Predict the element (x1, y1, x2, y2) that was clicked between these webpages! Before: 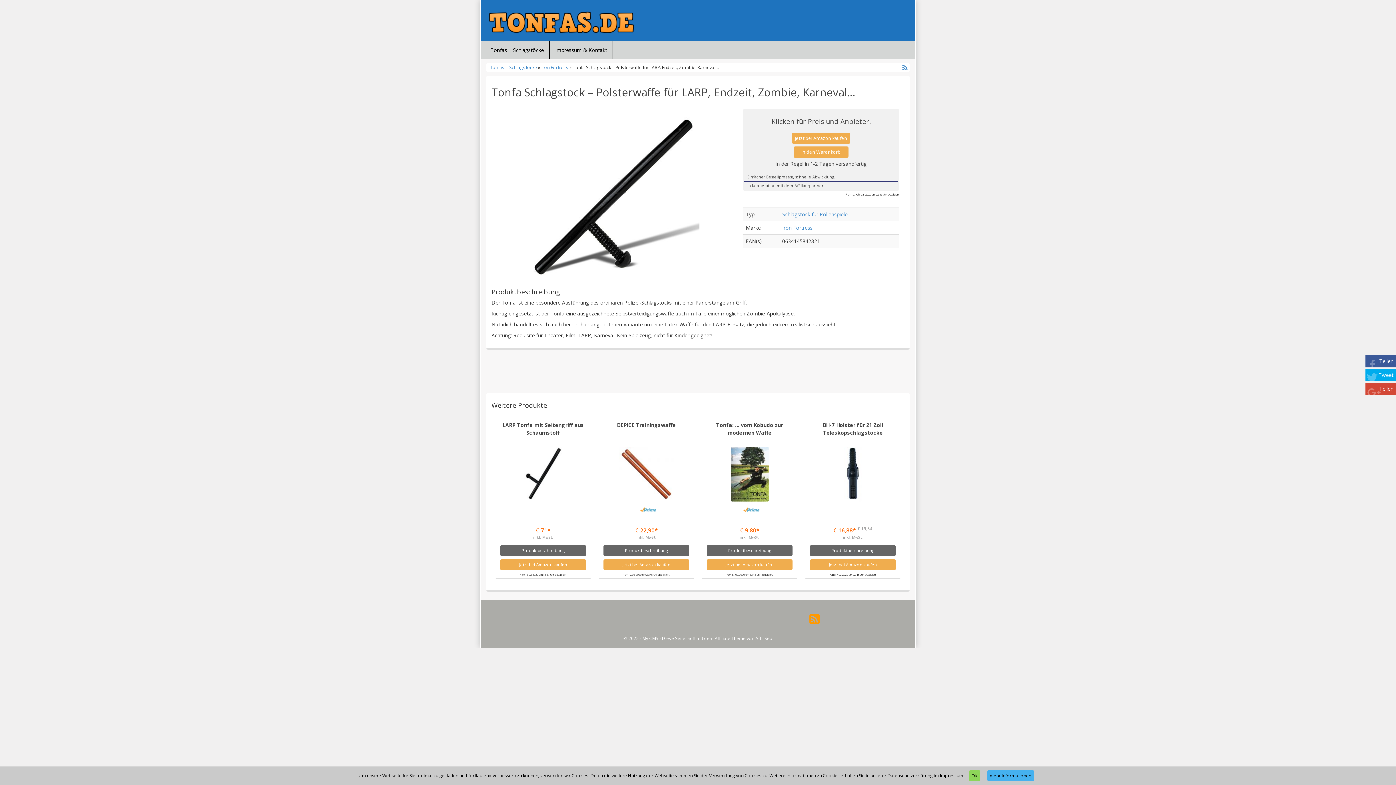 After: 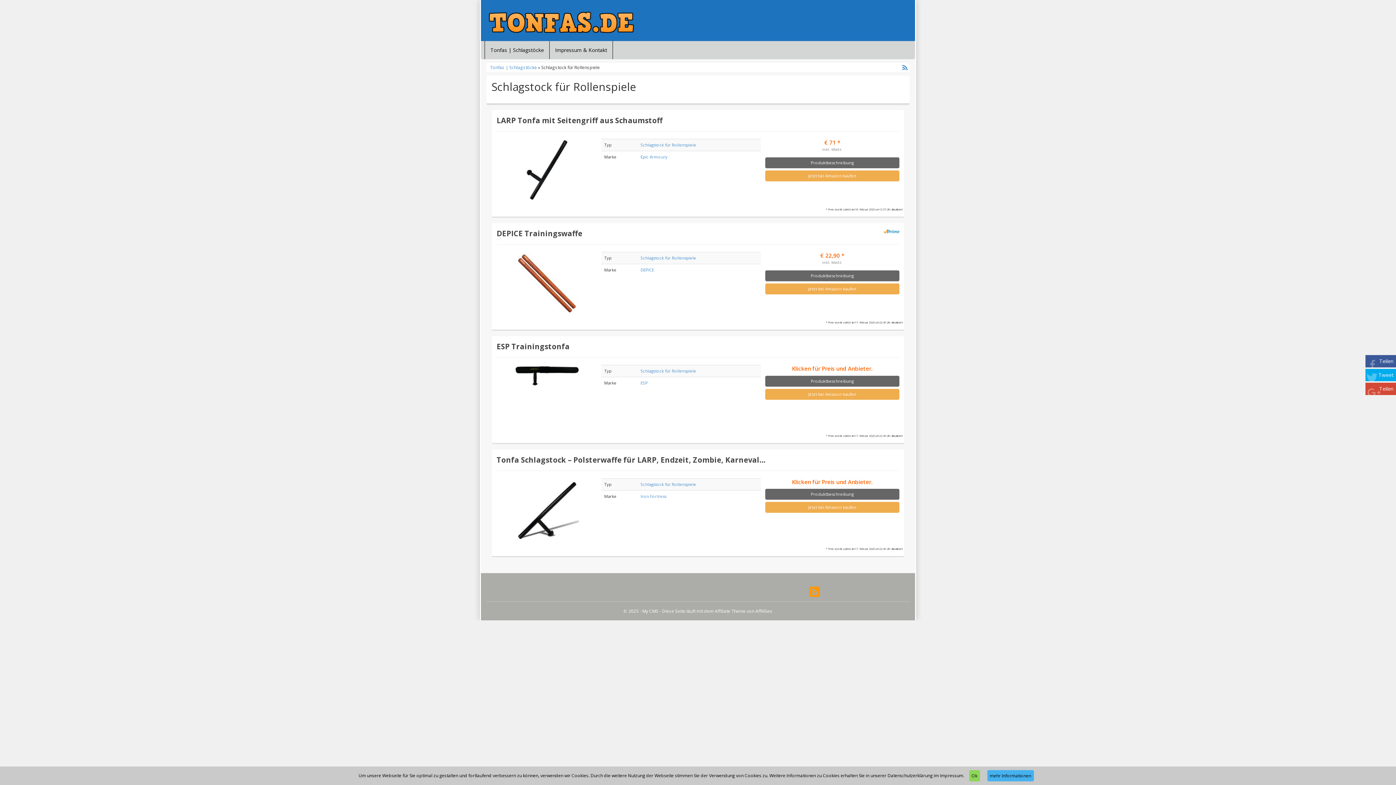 Action: bbox: (782, 210, 847, 217) label: Schlagstock für Rollenspiele